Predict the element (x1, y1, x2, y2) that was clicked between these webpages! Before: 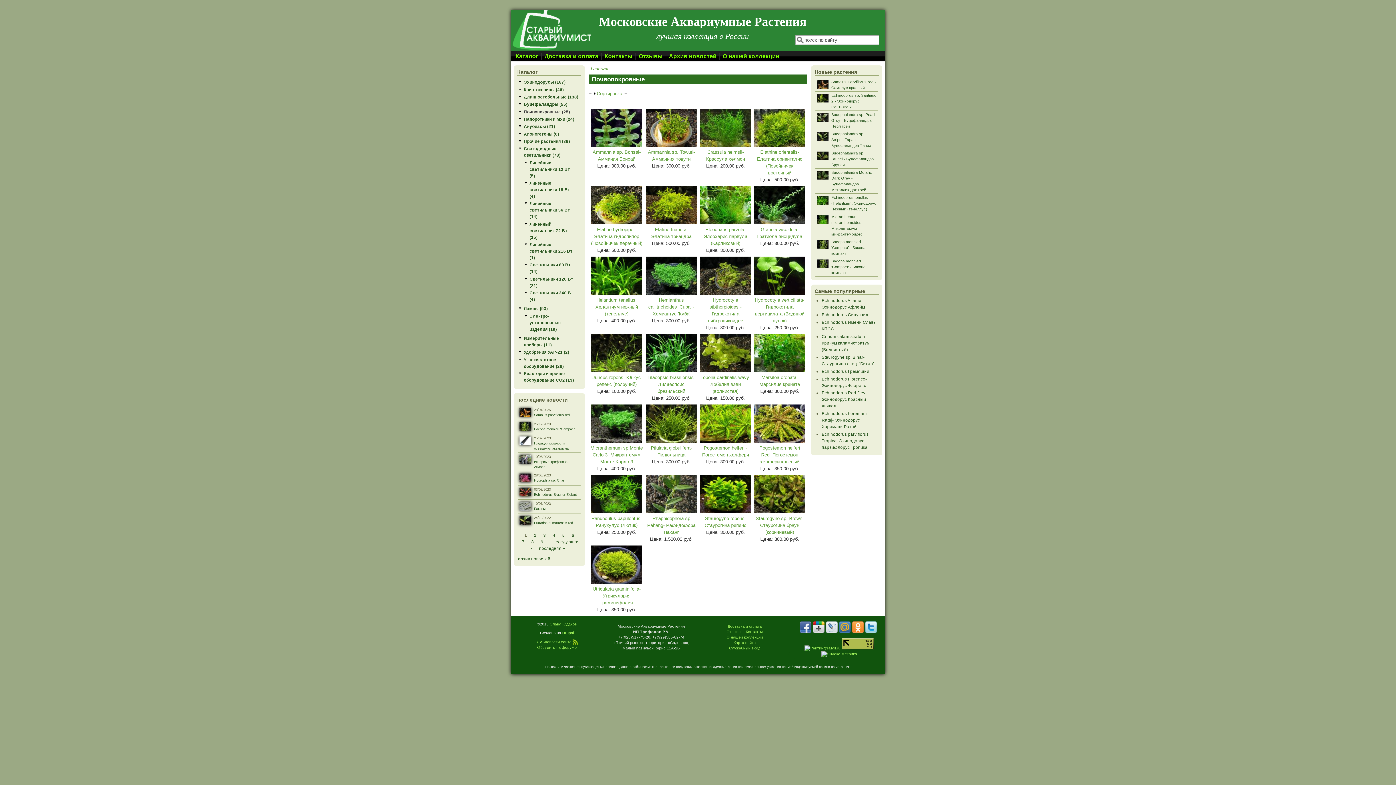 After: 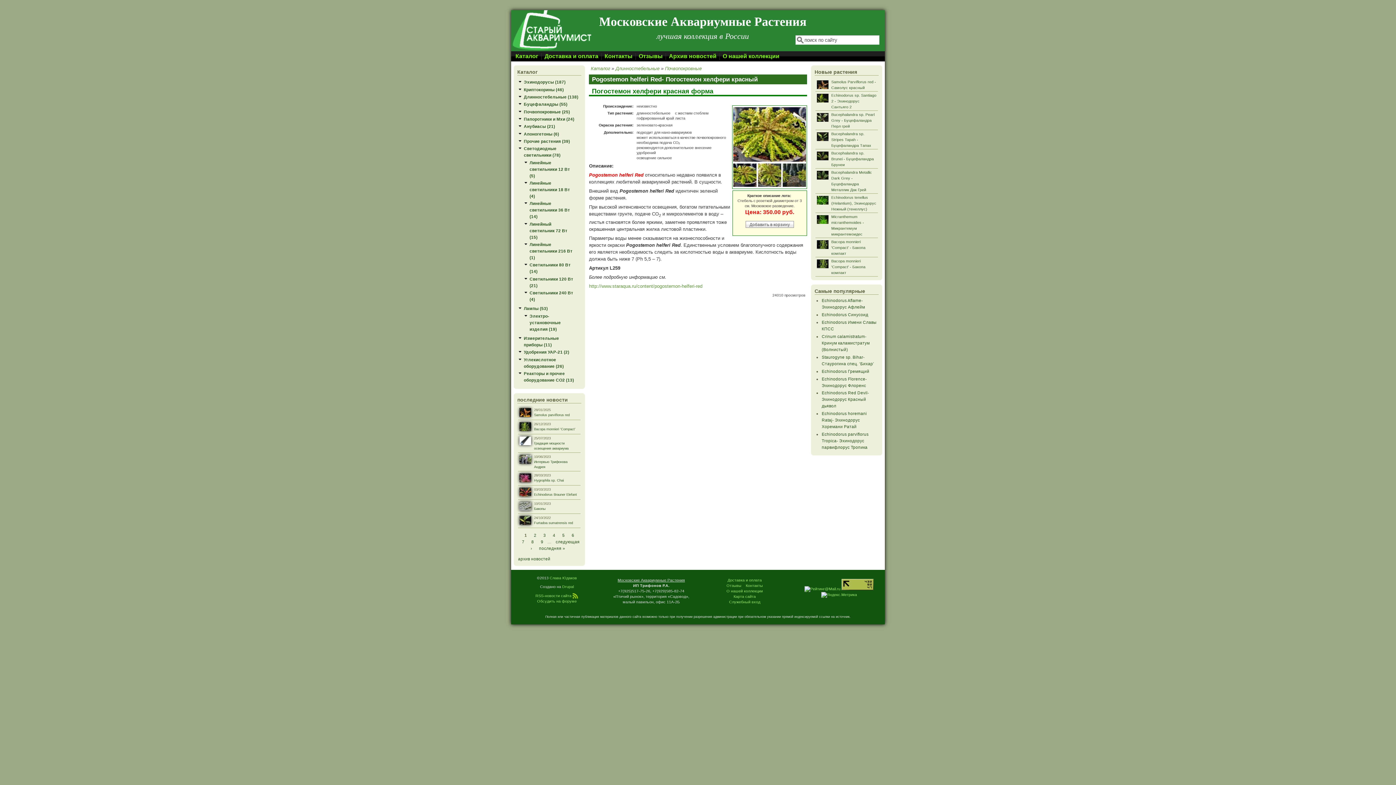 Action: label: Pogostemon helferi Red- Погостемон хелфери красный bbox: (759, 445, 800, 464)